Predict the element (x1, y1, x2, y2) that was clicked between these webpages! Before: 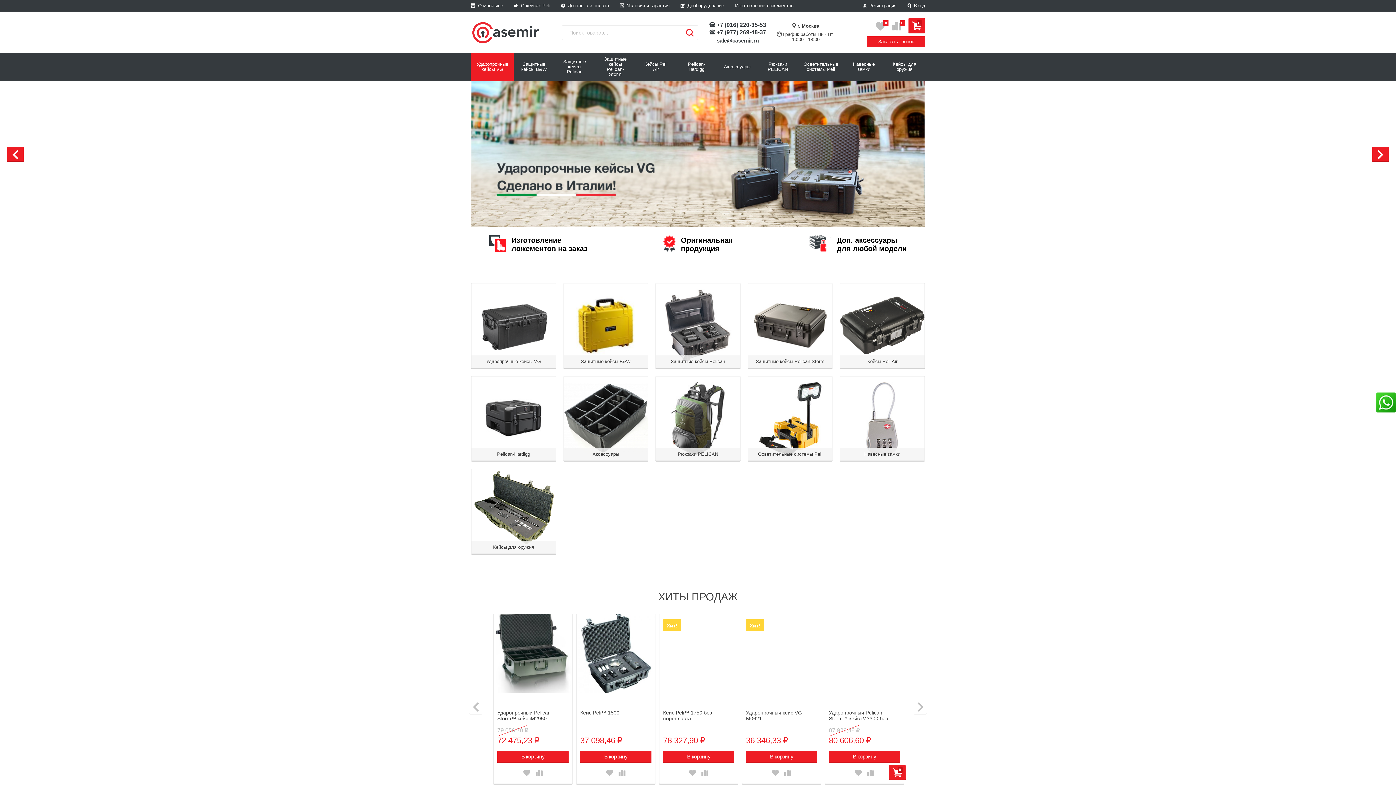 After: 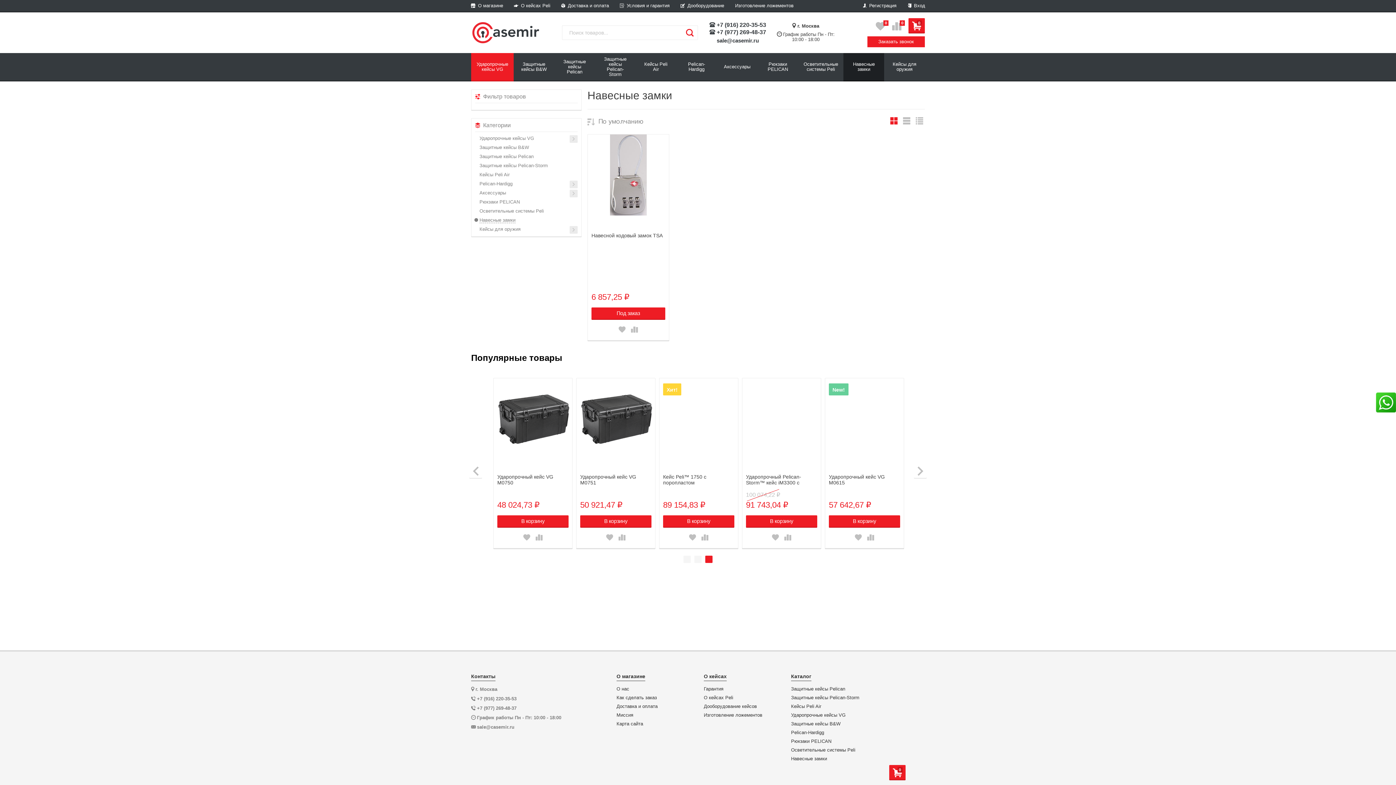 Action: label: Навесные замки bbox: (843, 53, 884, 80)